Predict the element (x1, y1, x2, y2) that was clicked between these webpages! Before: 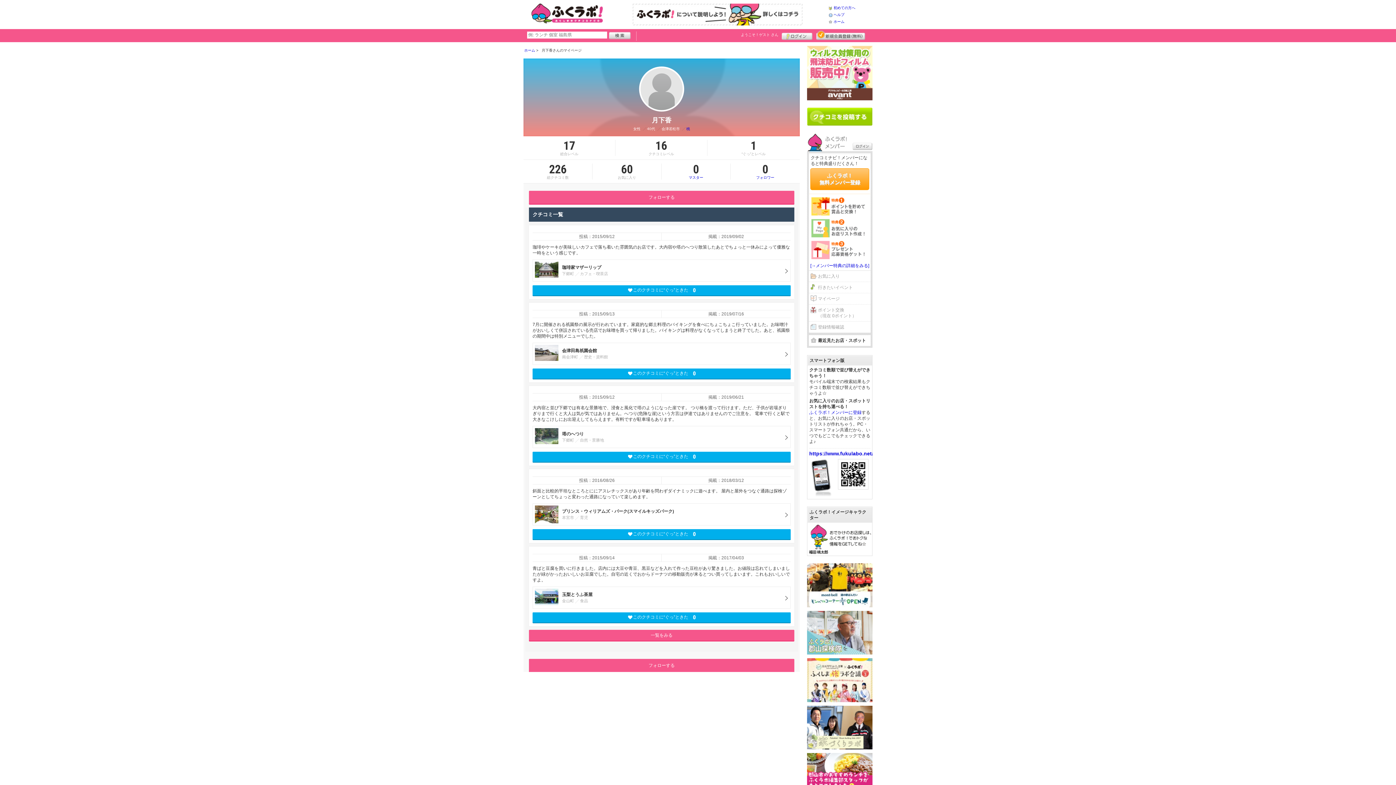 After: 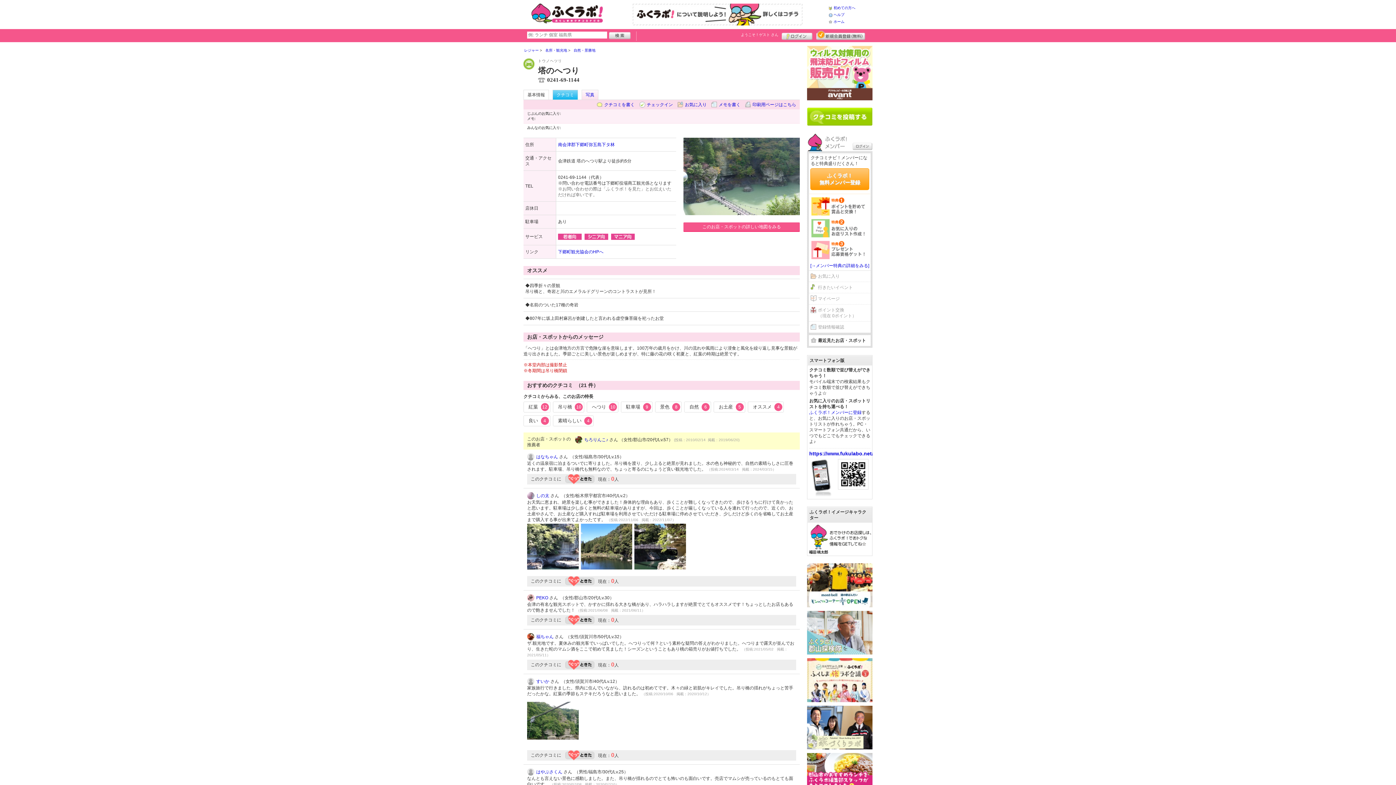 Action: bbox: (532, 426, 790, 448) label: 	
塔のへつり

下郷町自然・景勝地